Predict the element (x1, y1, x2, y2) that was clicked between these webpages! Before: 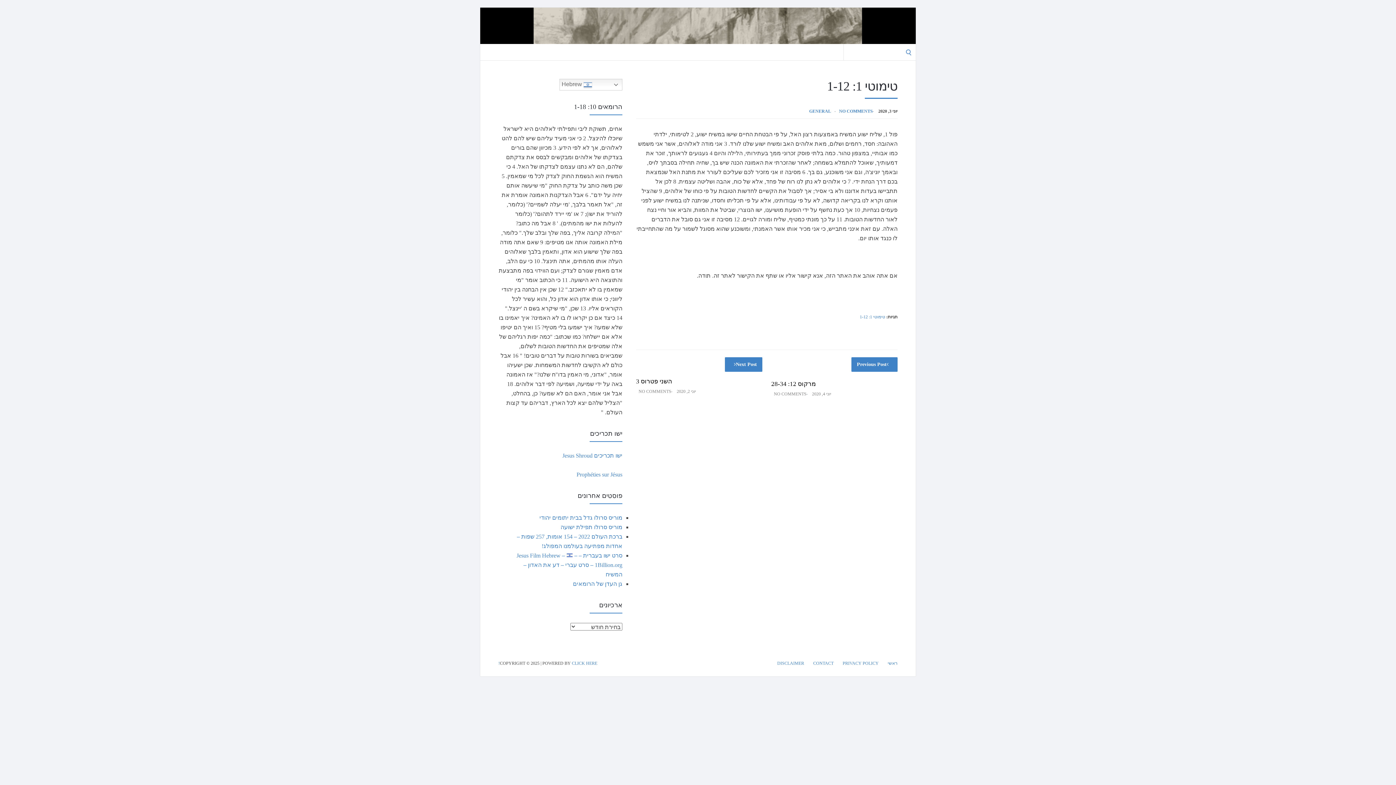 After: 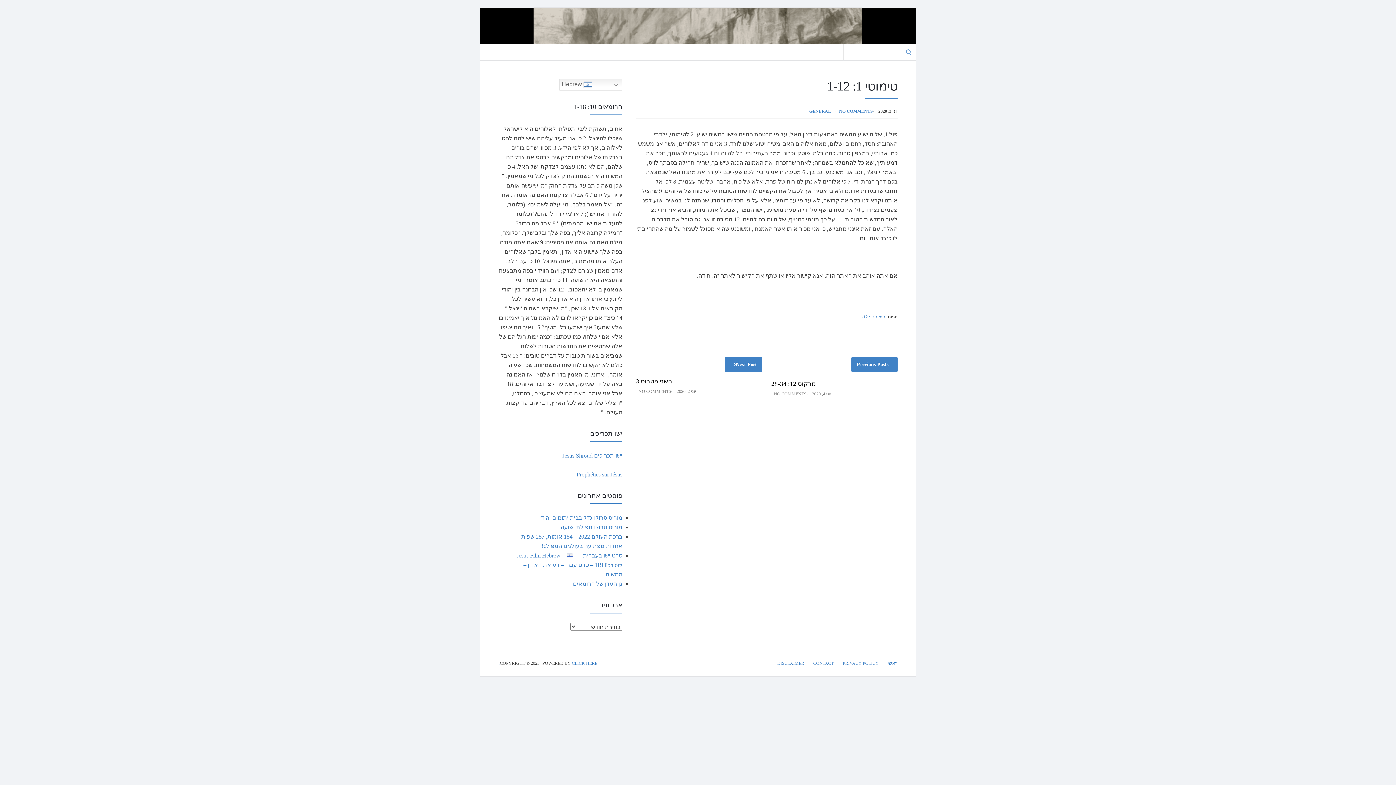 Action: bbox: (839, 108, 873, 113) label: NO COMMENTS